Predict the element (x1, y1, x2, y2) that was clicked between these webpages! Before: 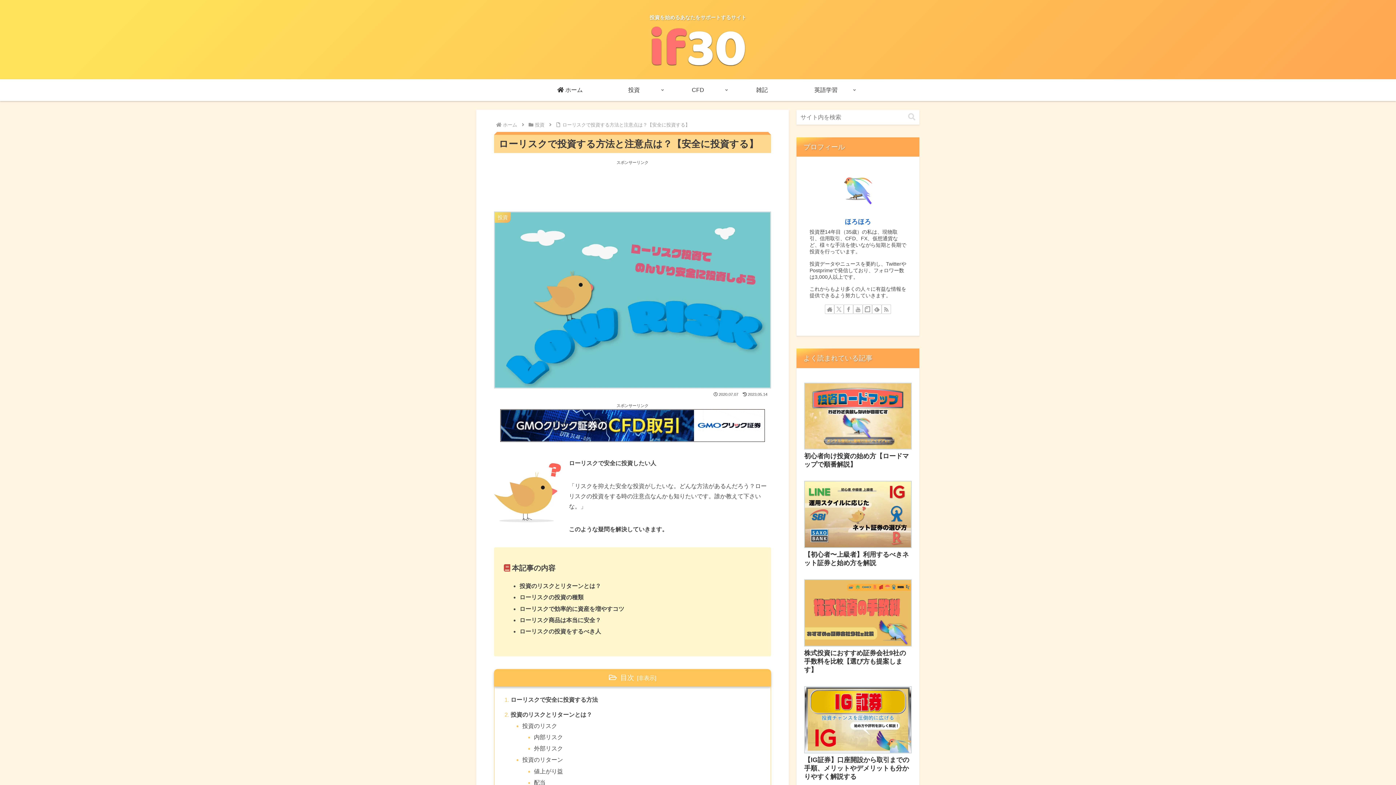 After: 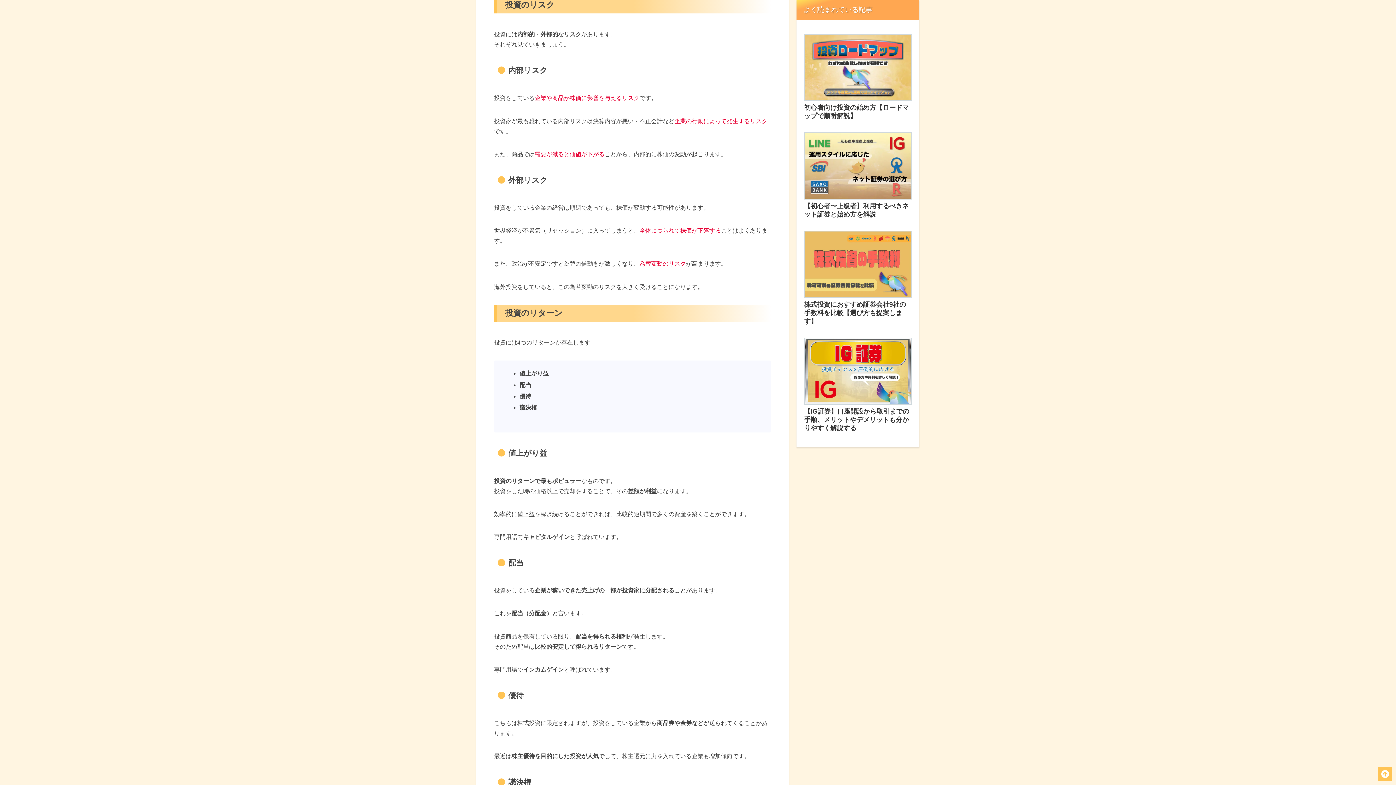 Action: bbox: (522, 721, 761, 731) label: 投資のリスク